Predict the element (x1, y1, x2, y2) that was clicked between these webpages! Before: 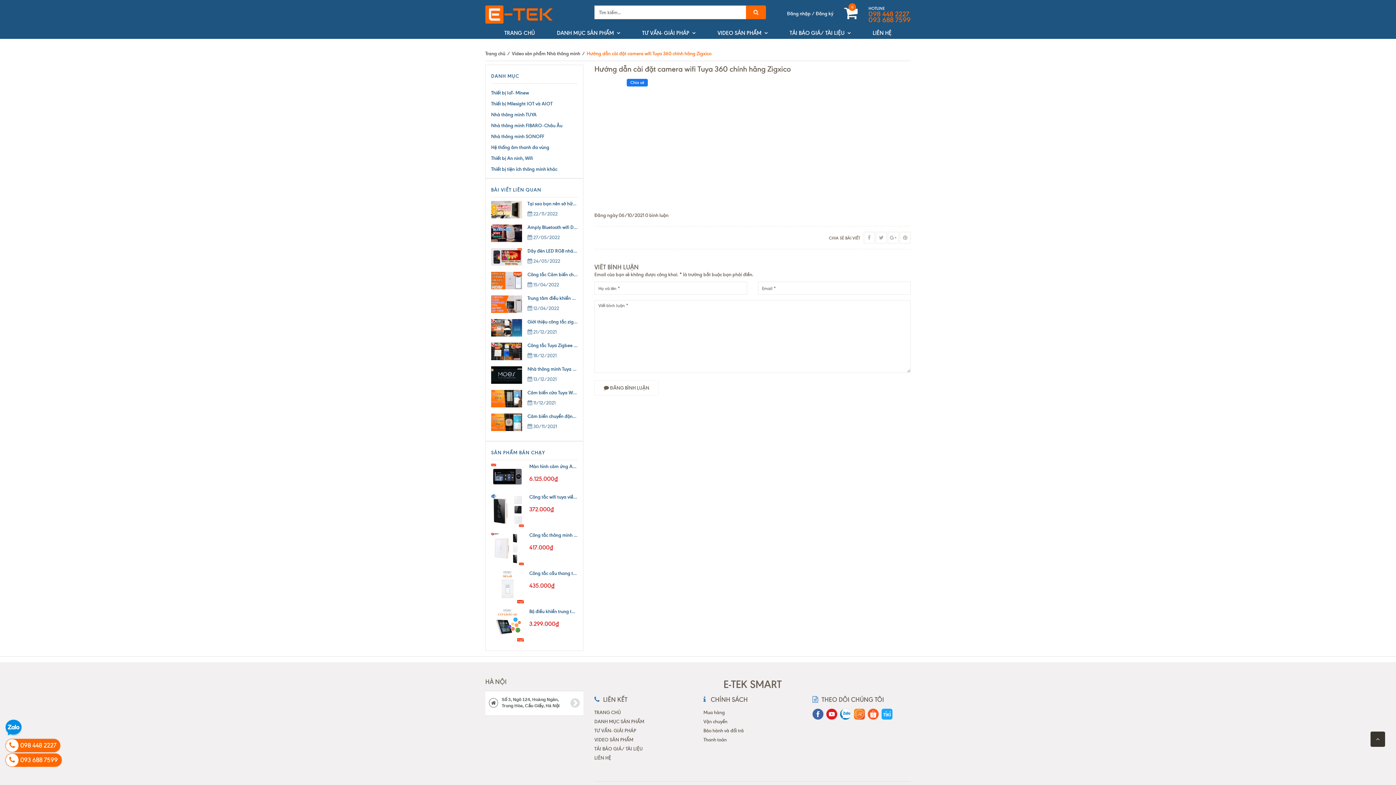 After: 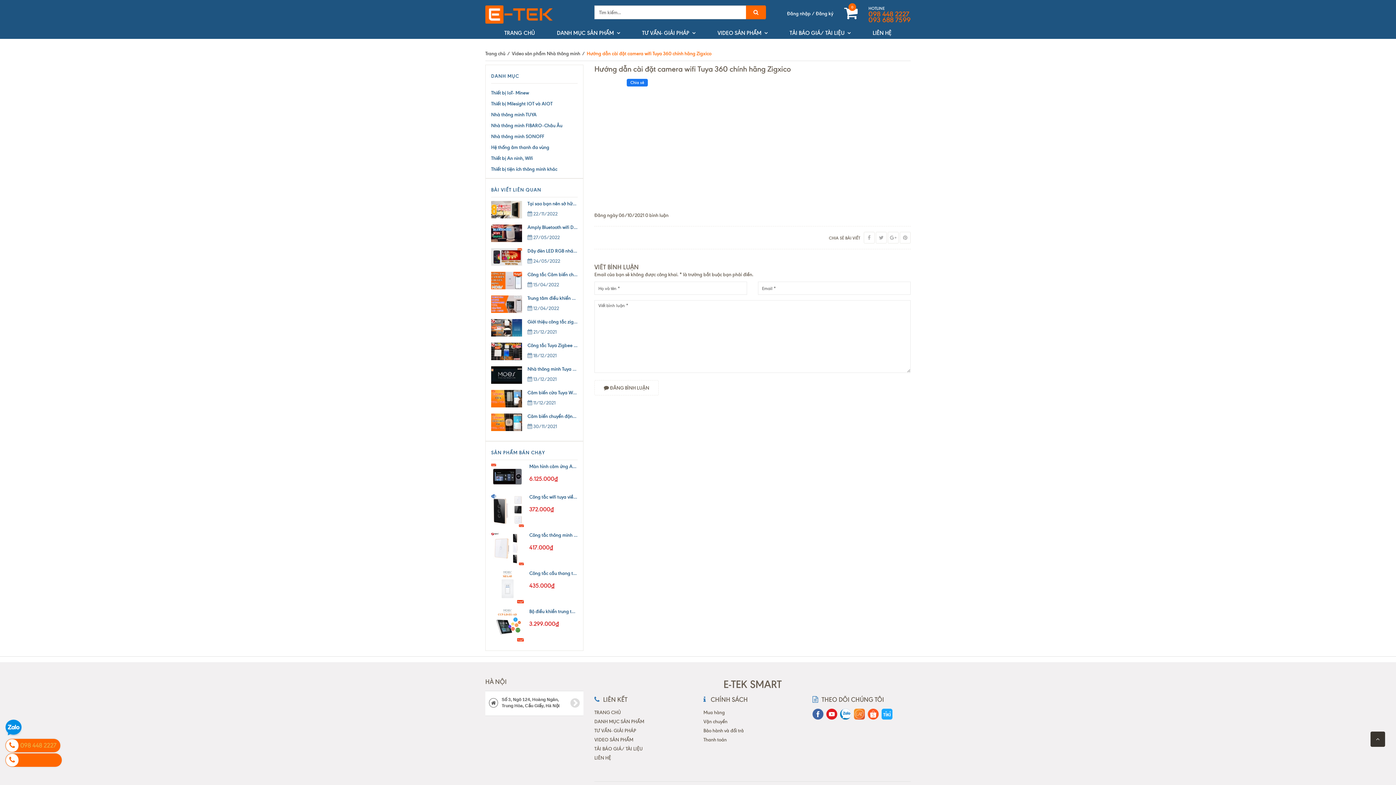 Action: bbox: (5, 753, 61, 767) label: 093 688 7599